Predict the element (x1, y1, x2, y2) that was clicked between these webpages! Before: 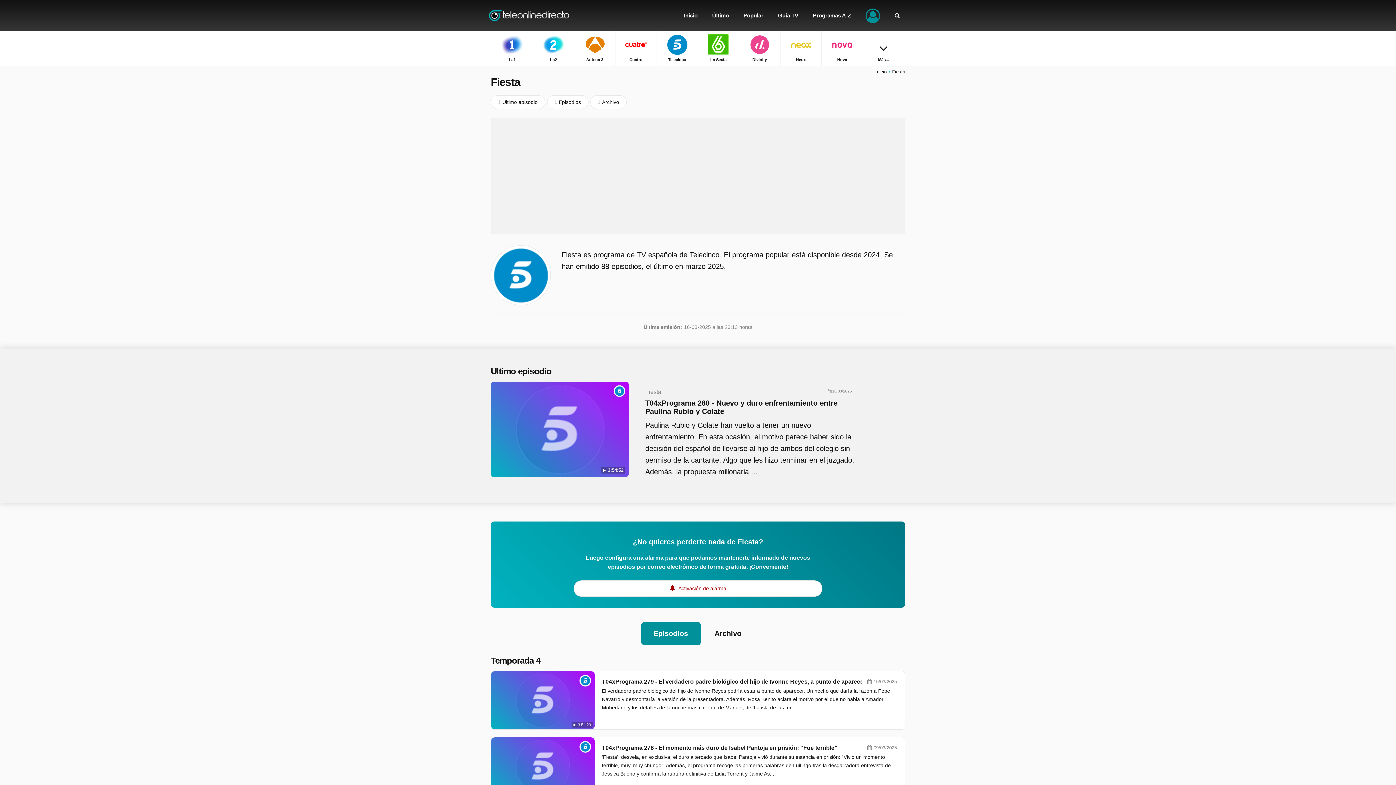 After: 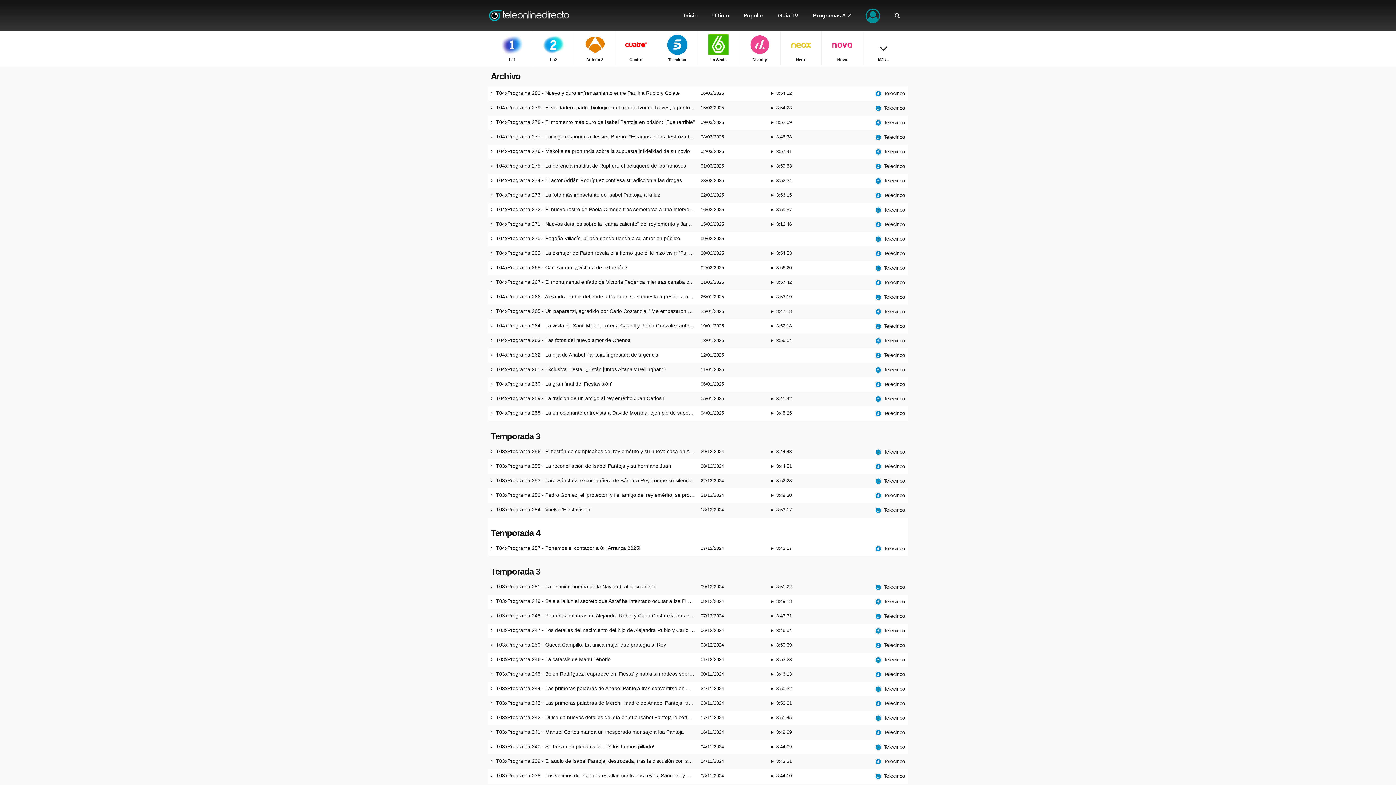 Action: label: Archivo bbox: (590, 95, 626, 109)